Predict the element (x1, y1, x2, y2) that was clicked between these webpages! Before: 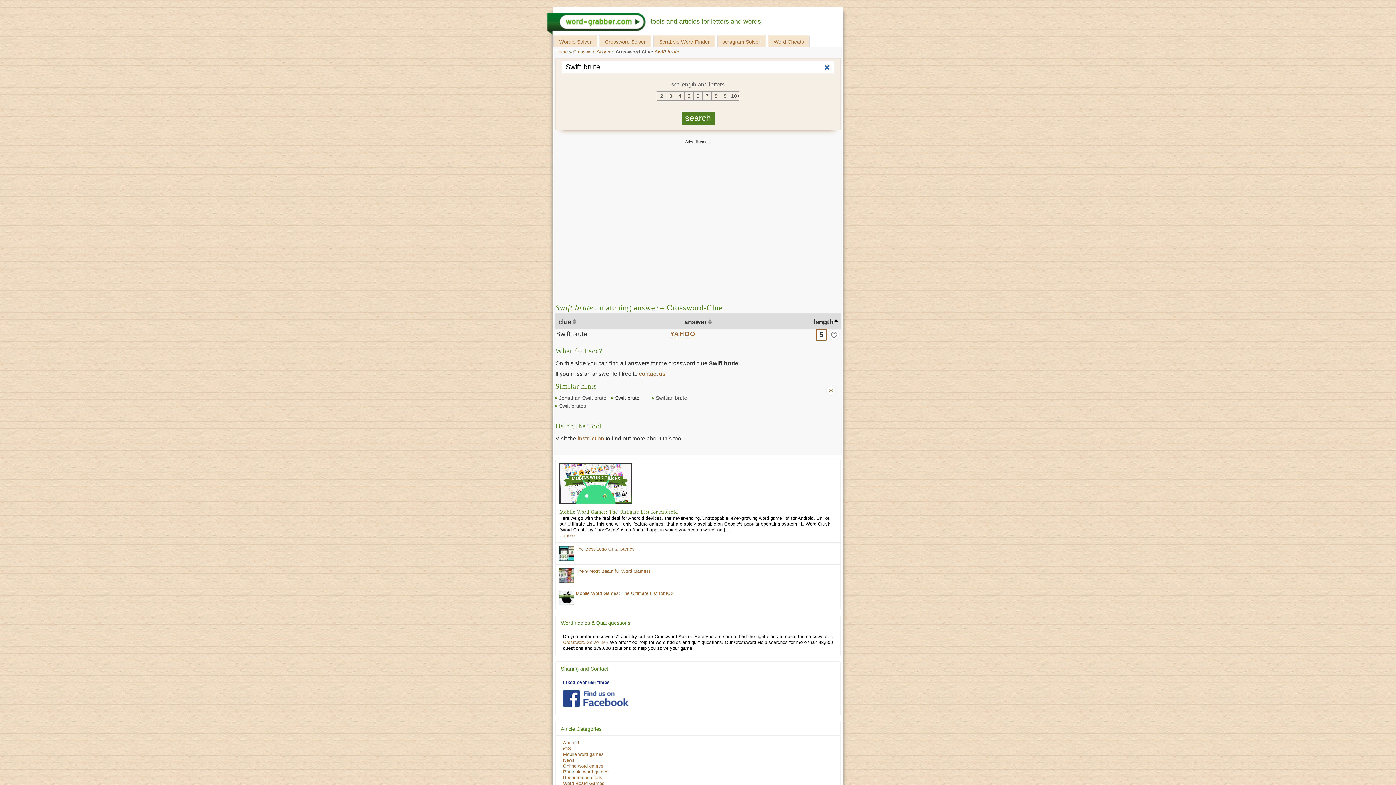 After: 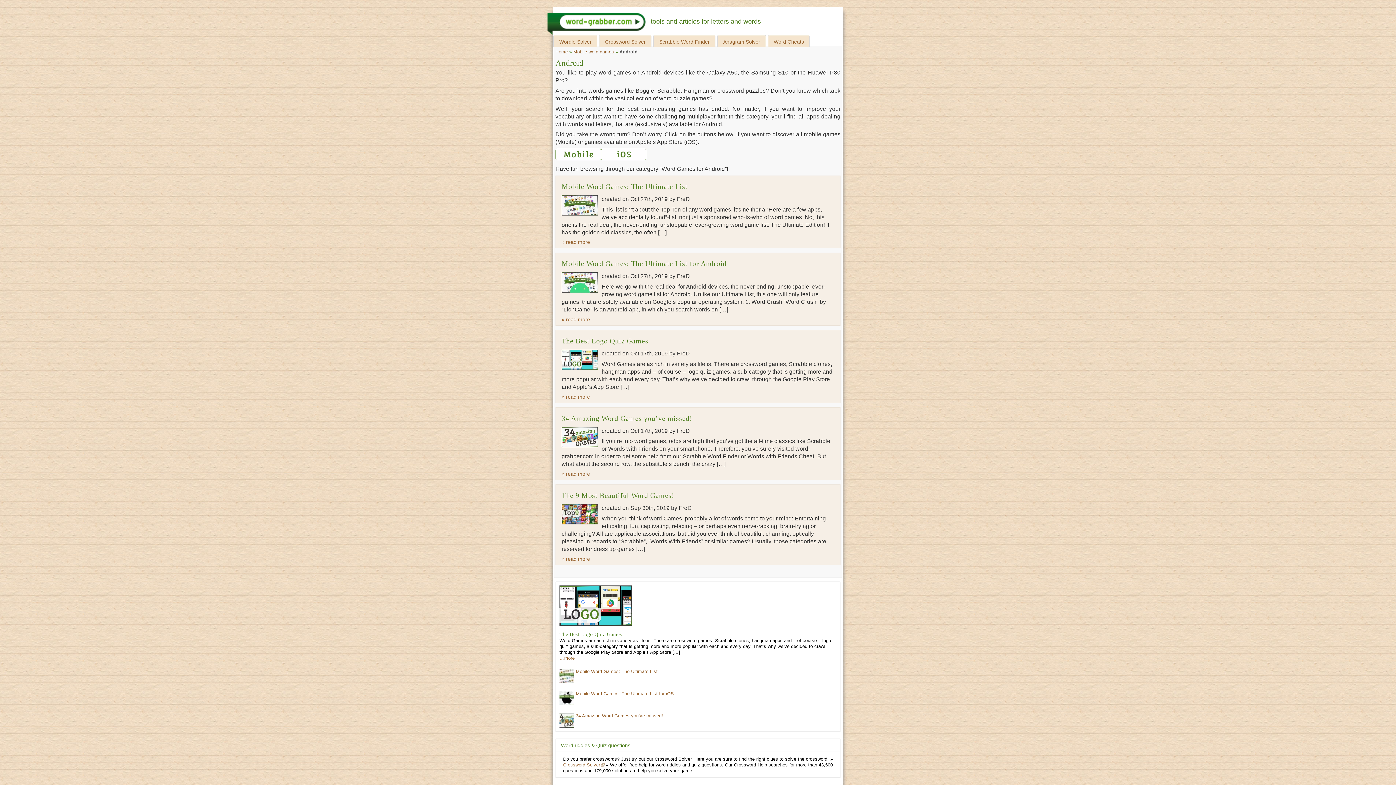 Action: label: Android bbox: (563, 740, 579, 745)